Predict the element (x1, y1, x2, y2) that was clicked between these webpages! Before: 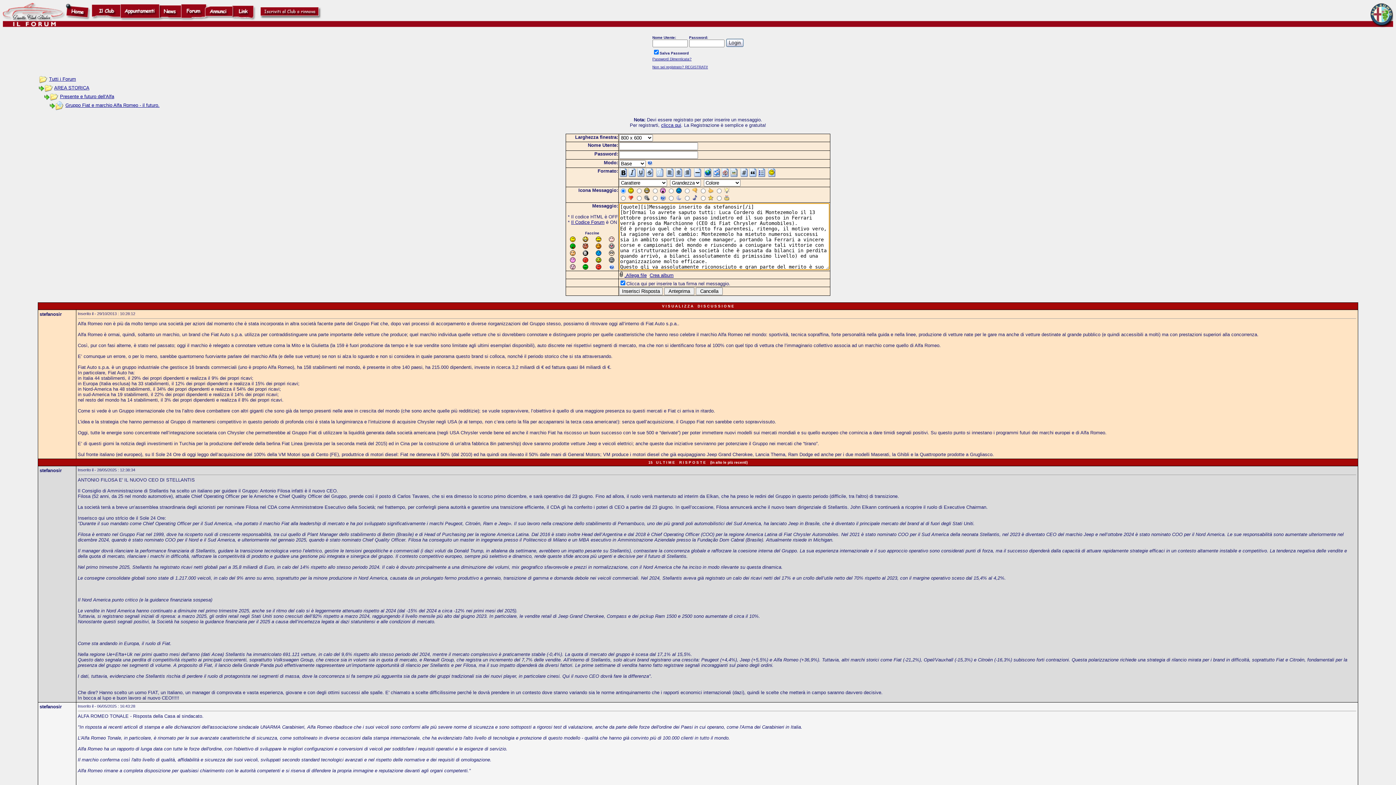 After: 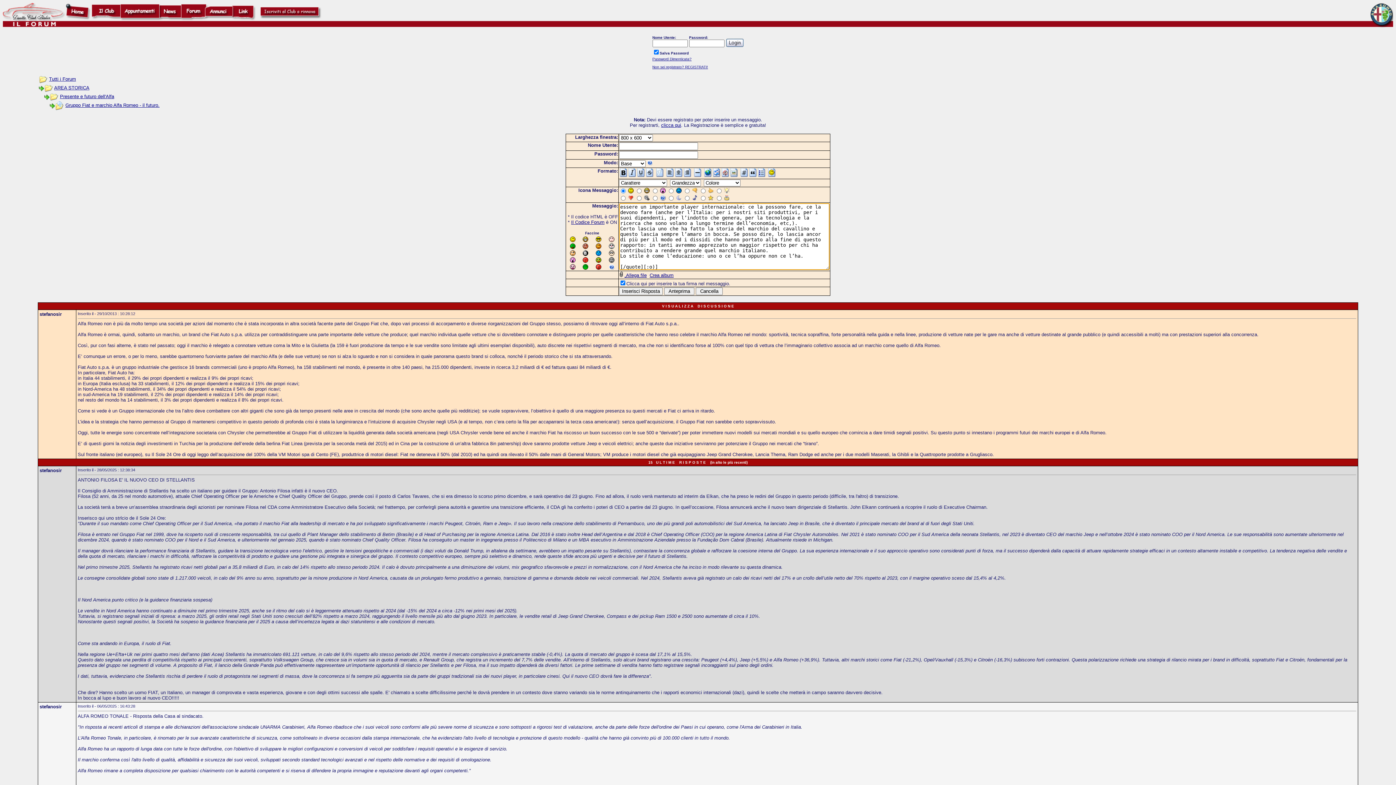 Action: bbox: (608, 244, 614, 250)